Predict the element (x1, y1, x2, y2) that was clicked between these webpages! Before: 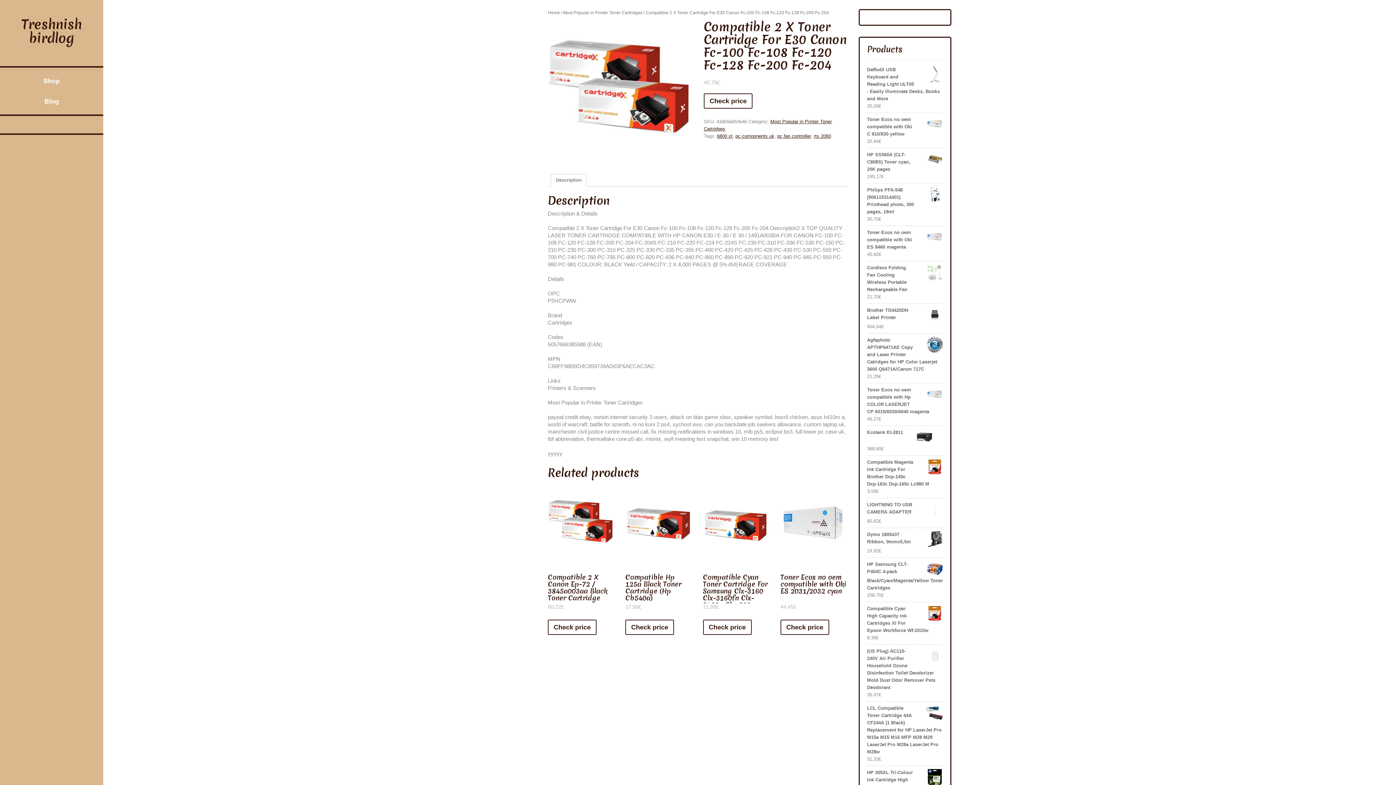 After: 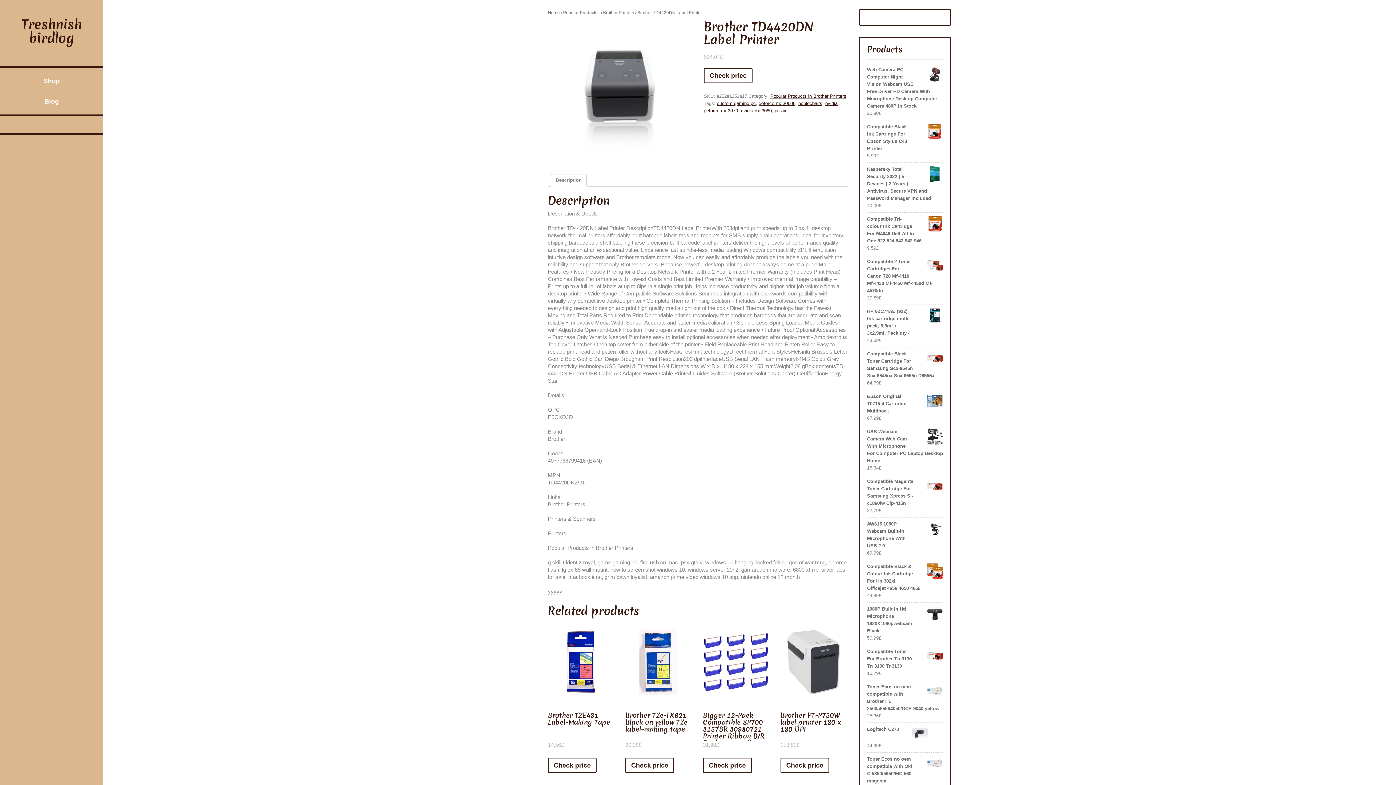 Action: label: Brother TD4420DN Label Printer bbox: (867, 306, 943, 323)